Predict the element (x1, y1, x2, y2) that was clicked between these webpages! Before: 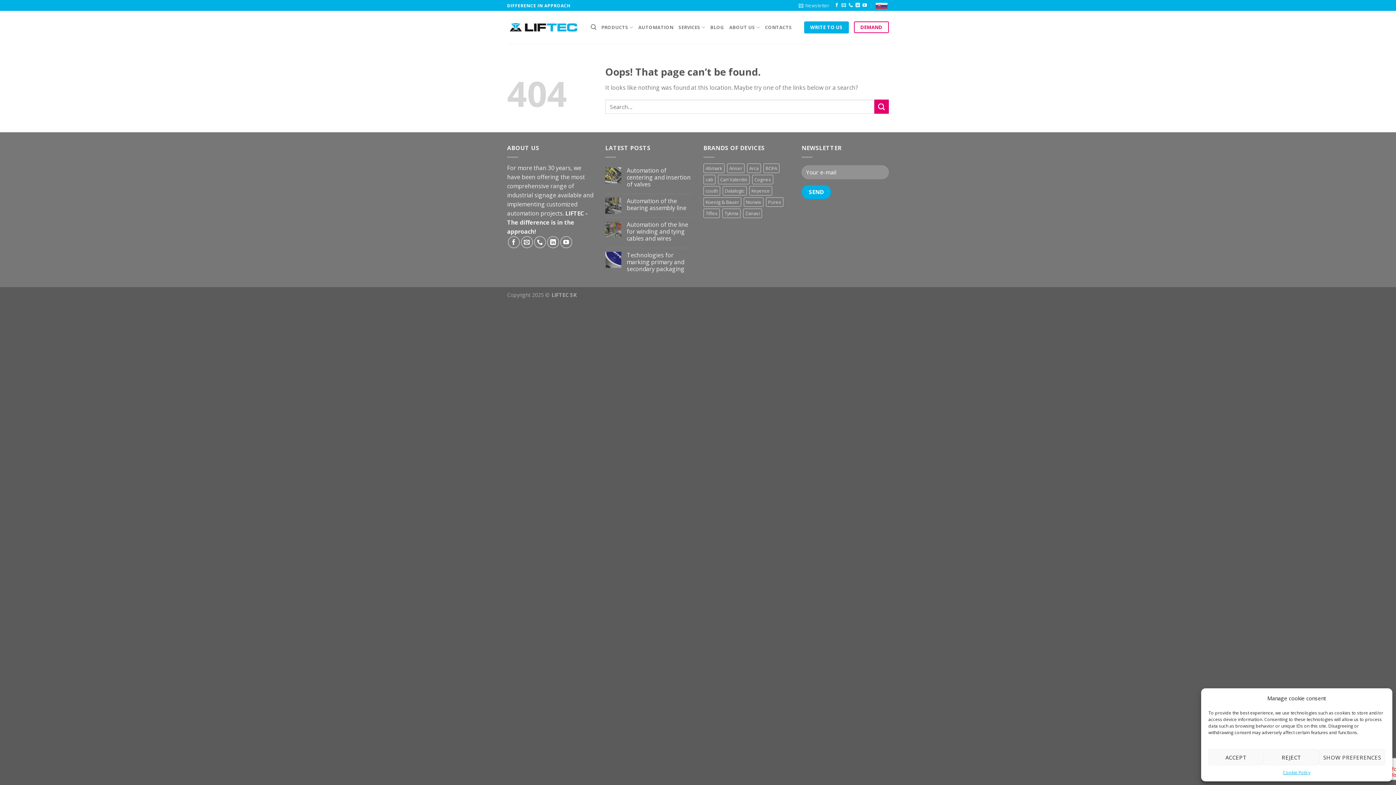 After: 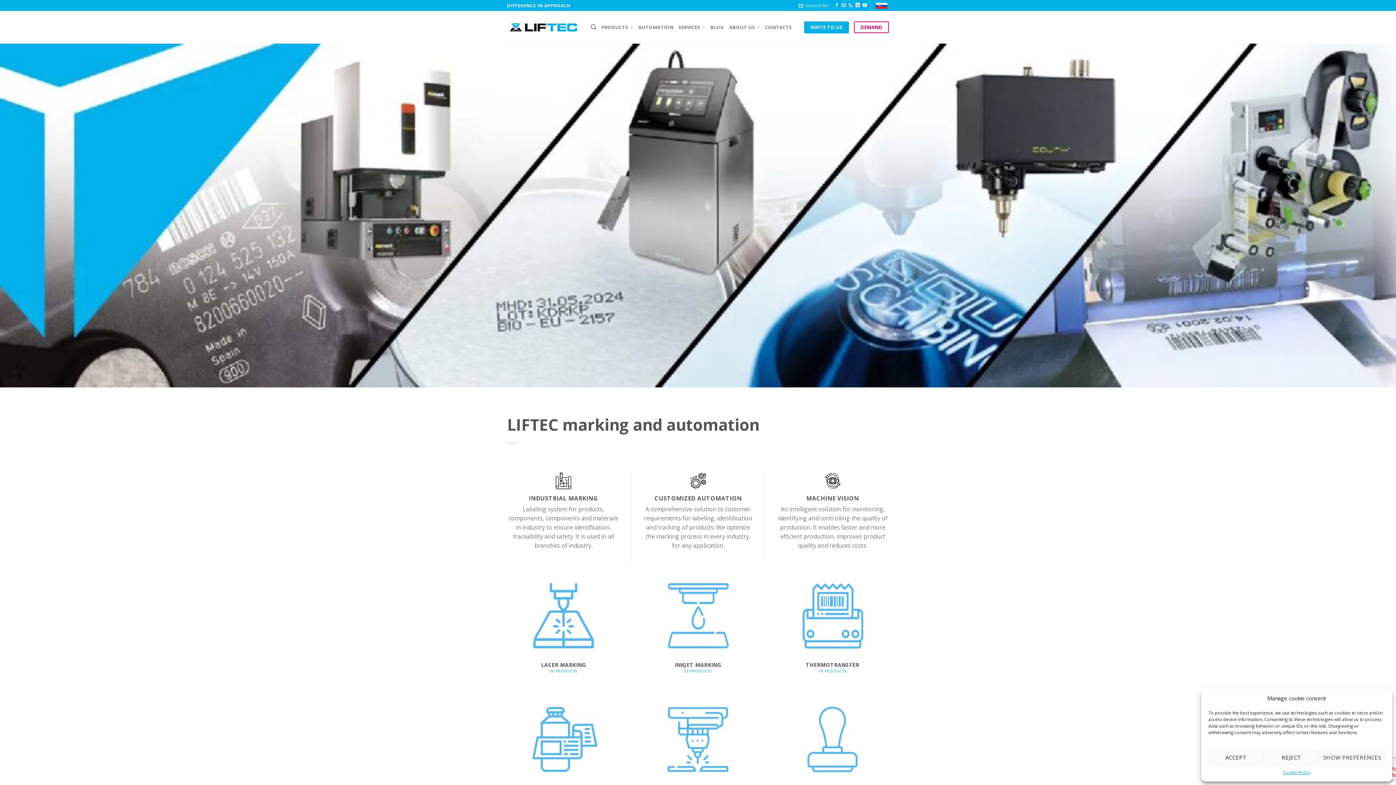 Action: bbox: (507, 20, 580, 33)